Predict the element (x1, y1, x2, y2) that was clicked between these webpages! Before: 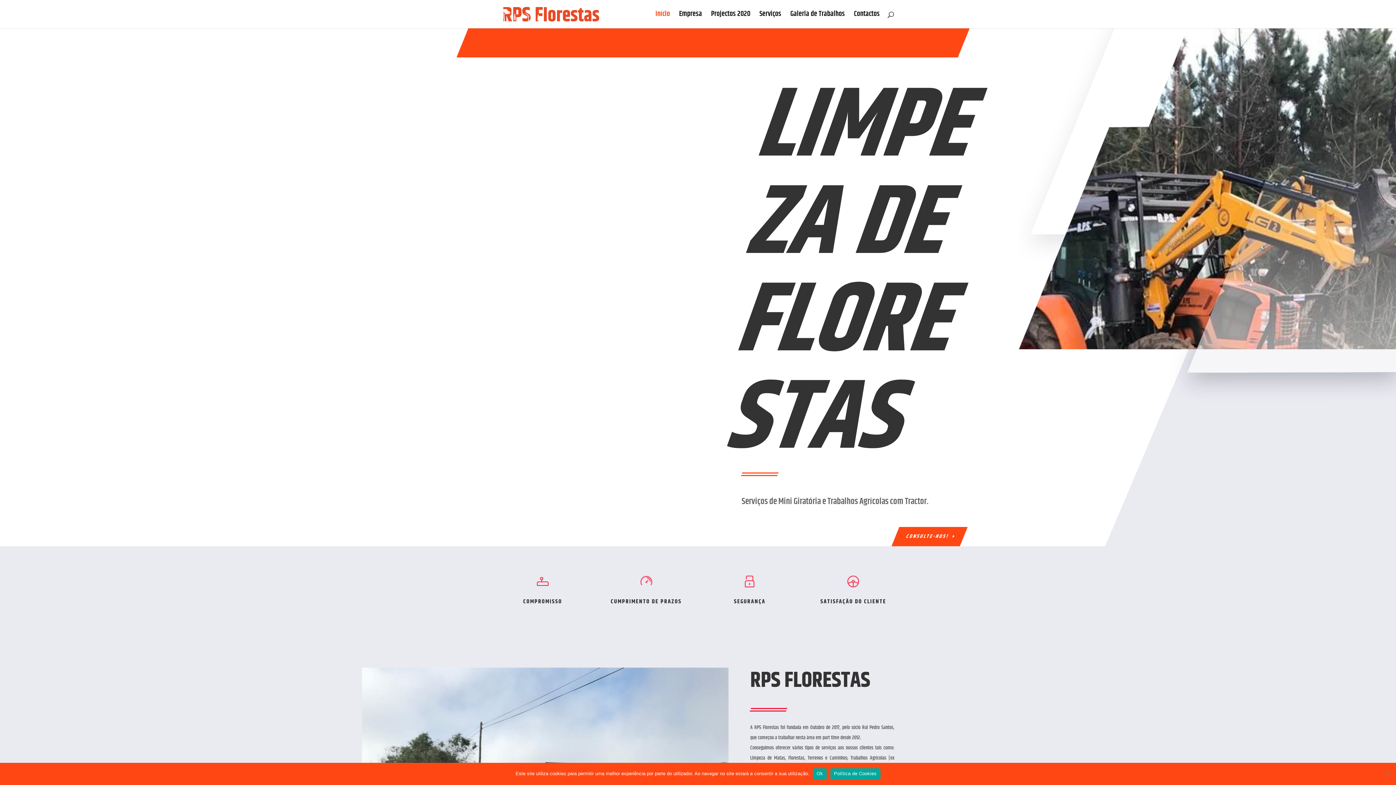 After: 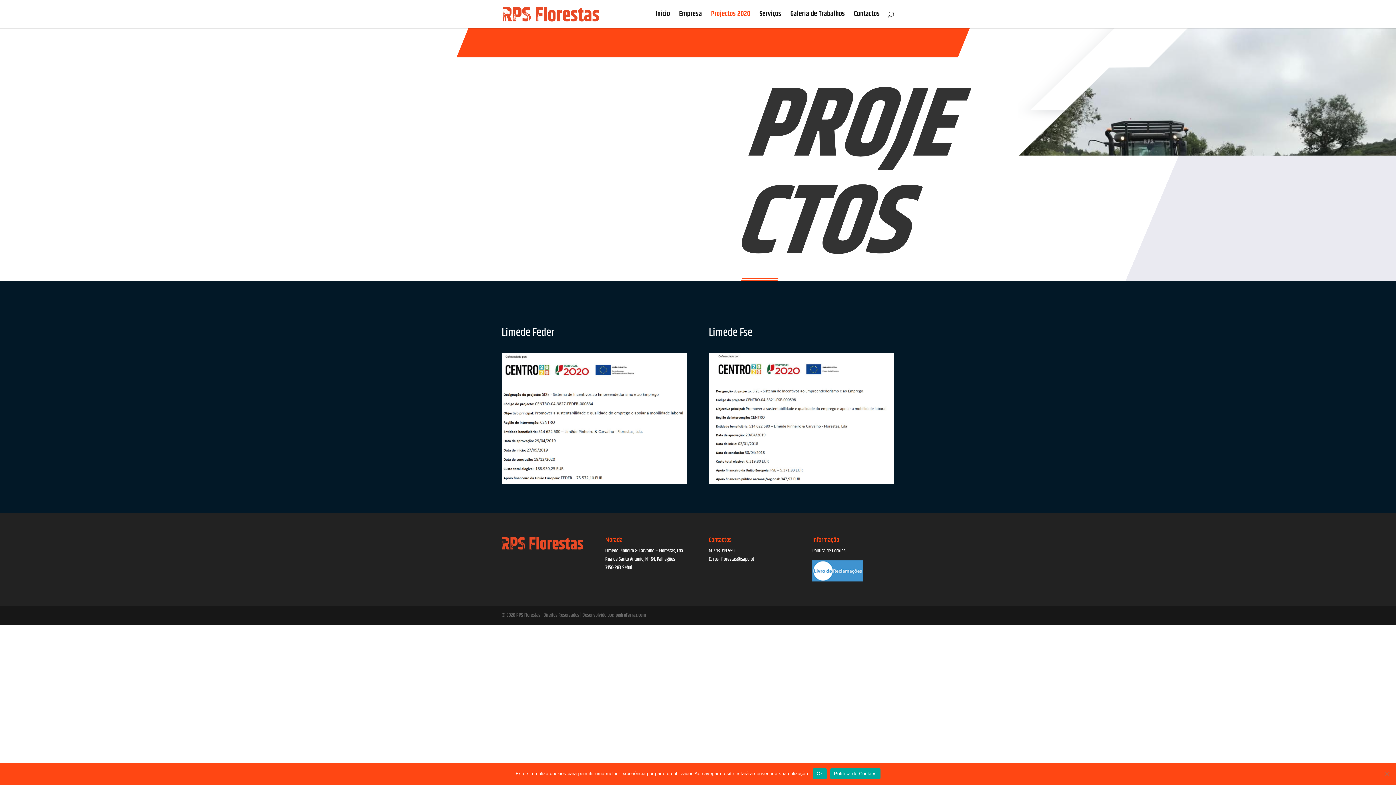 Action: bbox: (711, 11, 750, 28) label: Projectos 2020